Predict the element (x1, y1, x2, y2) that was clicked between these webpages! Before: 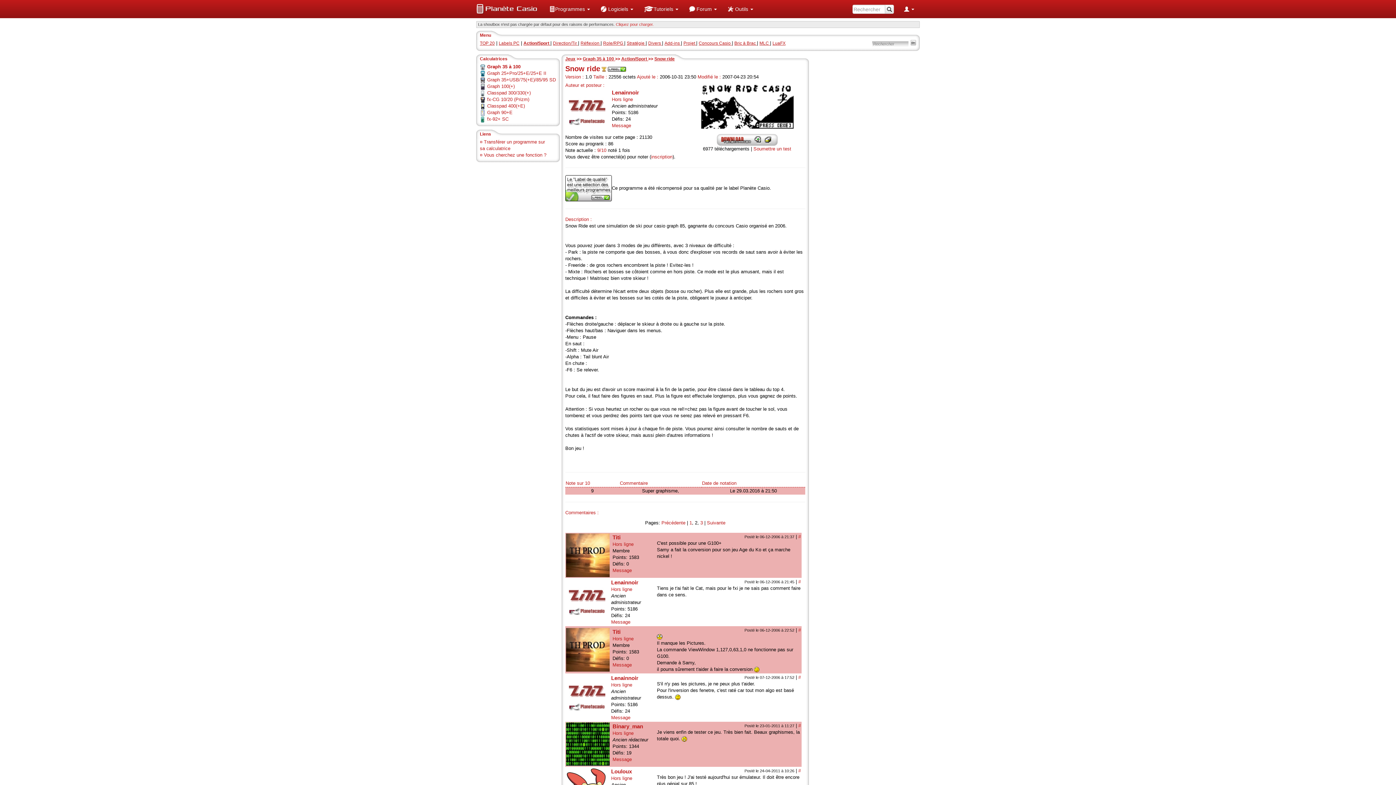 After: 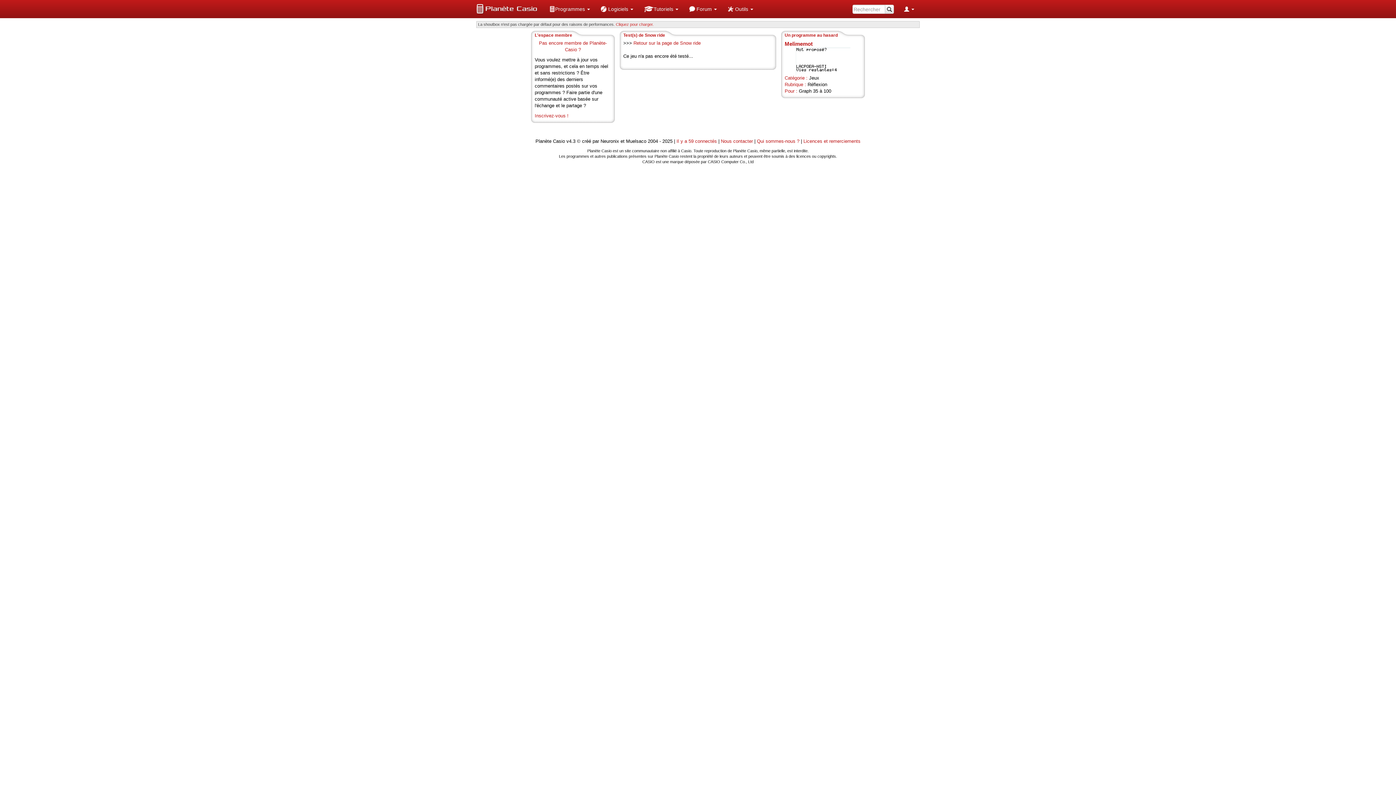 Action: bbox: (753, 146, 791, 151) label: Soumettre un test